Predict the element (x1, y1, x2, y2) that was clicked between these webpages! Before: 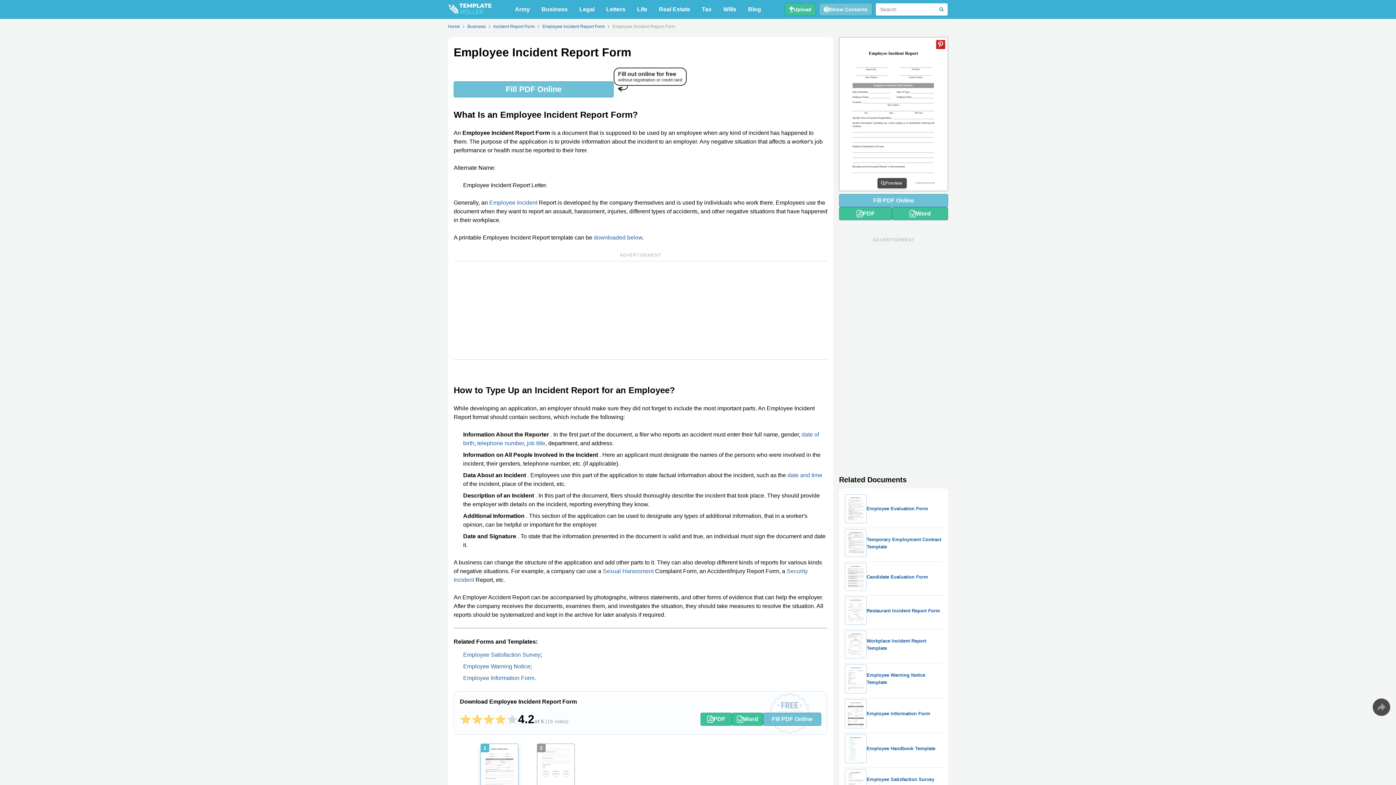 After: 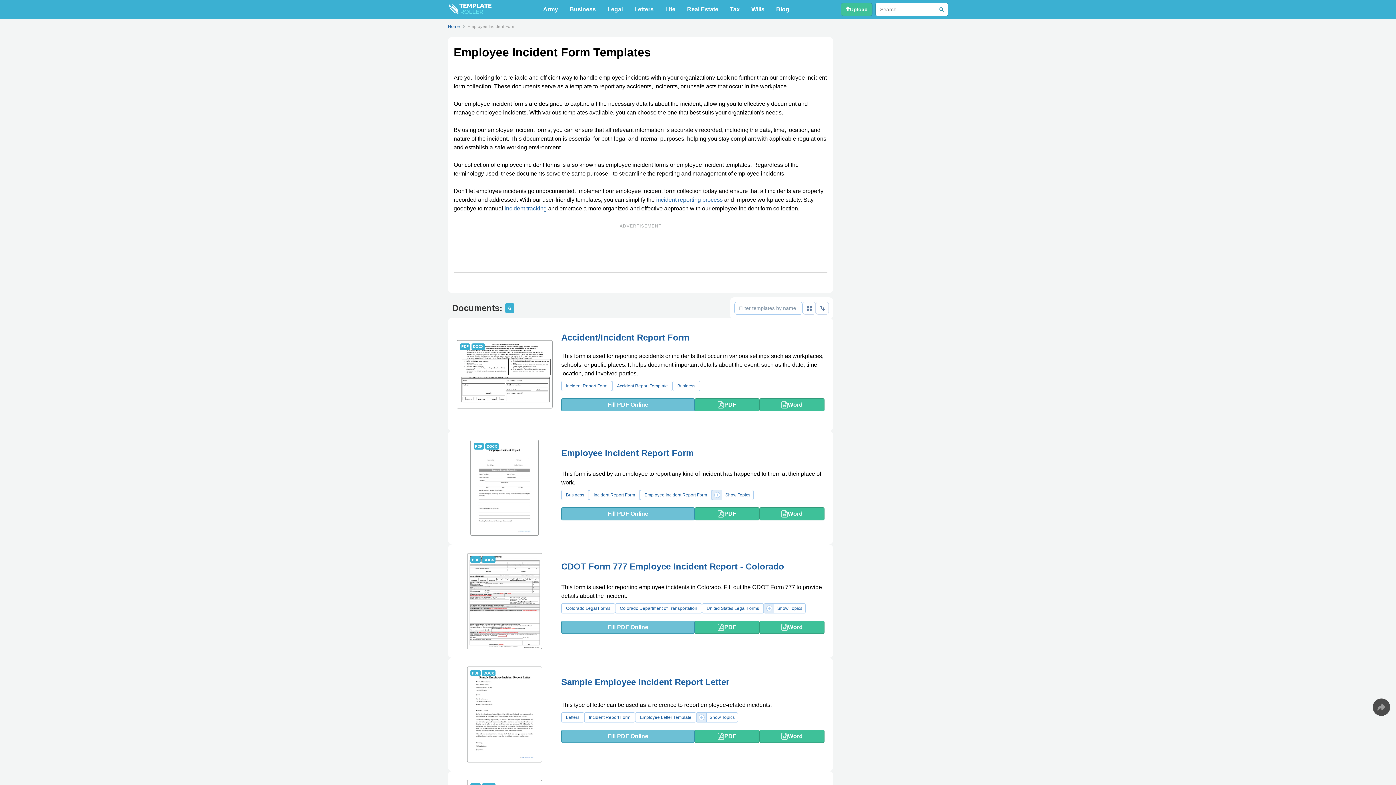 Action: label: Employee Incident bbox: (489, 199, 537, 205)